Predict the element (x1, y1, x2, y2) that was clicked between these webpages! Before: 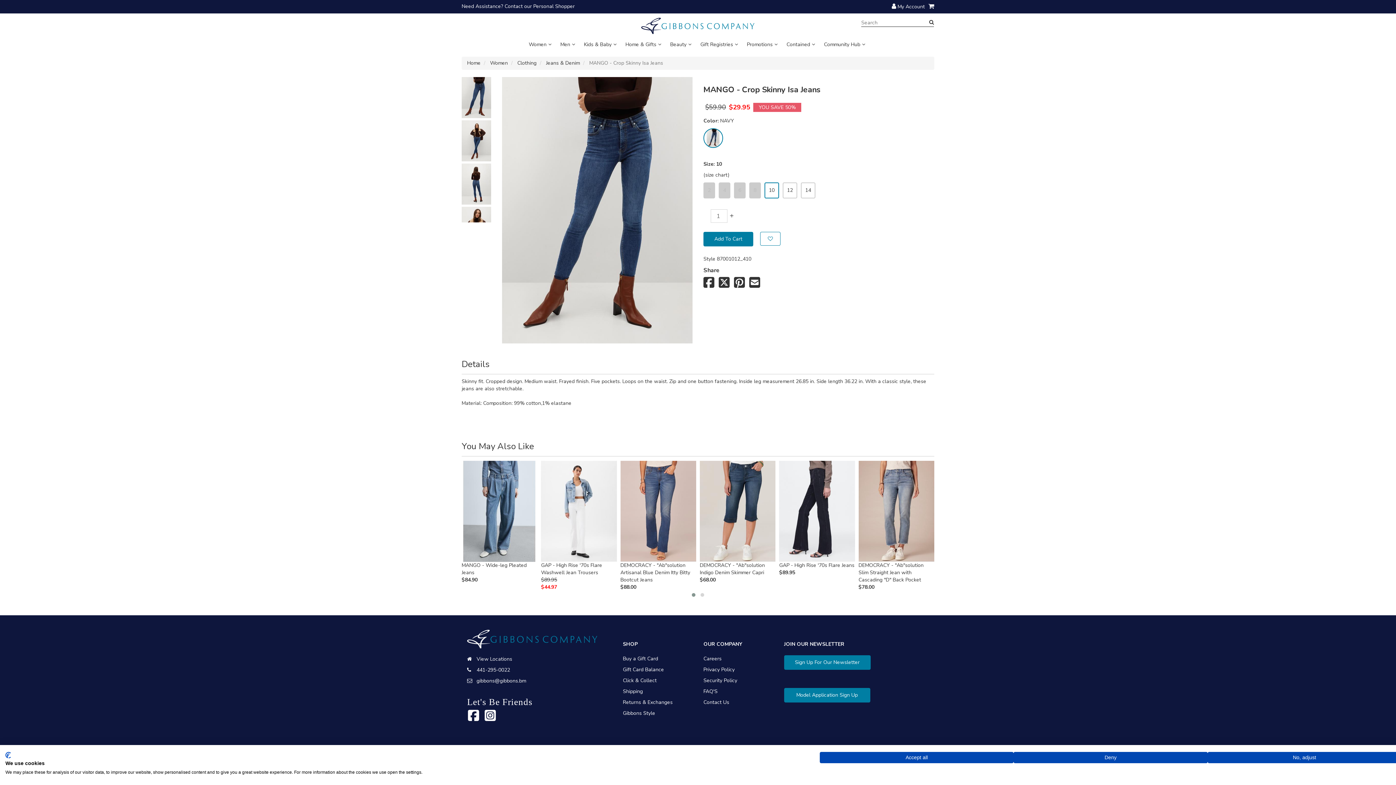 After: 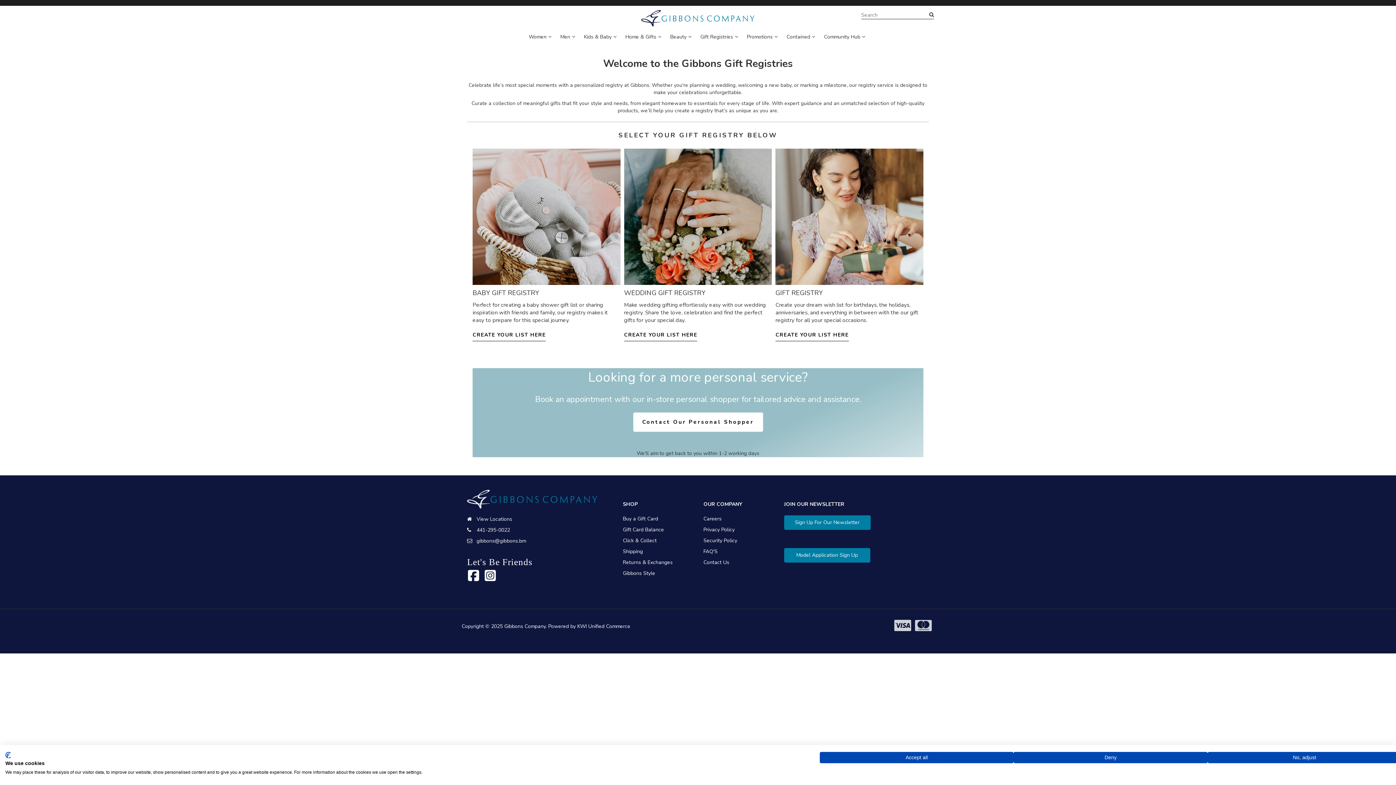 Action: bbox: (700, 41, 738, 48) label: Gift Registries